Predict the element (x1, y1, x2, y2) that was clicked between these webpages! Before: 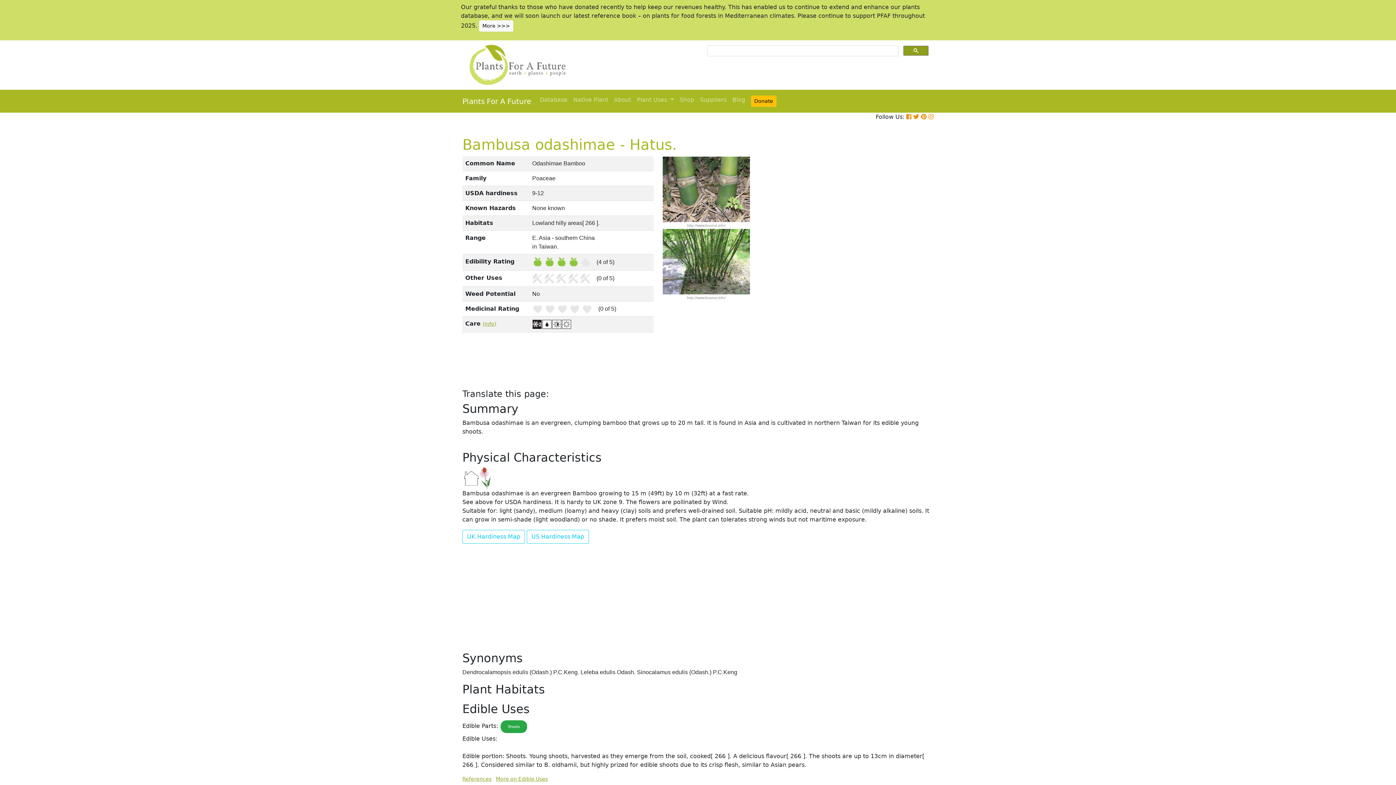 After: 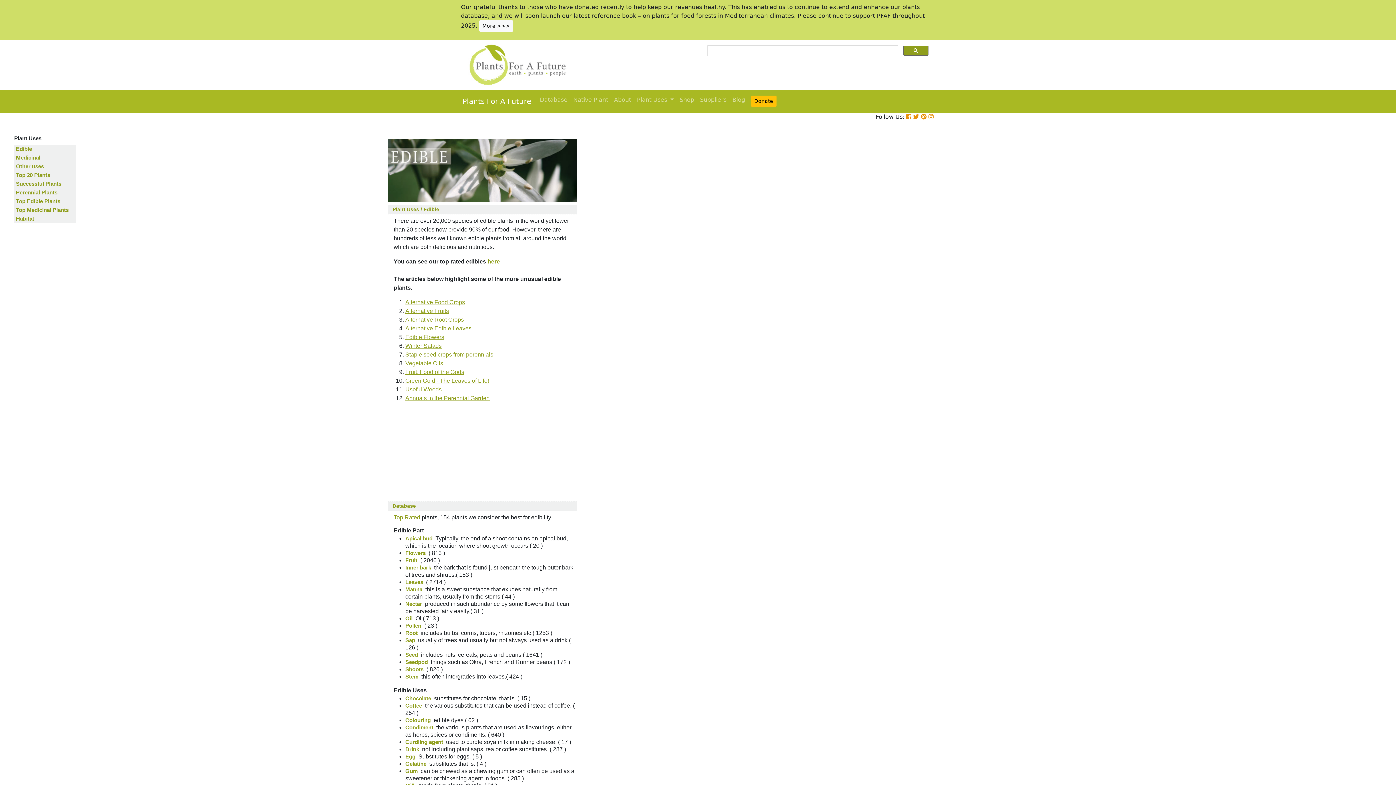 Action: label: More on Edible Uses bbox: (496, 776, 548, 782)